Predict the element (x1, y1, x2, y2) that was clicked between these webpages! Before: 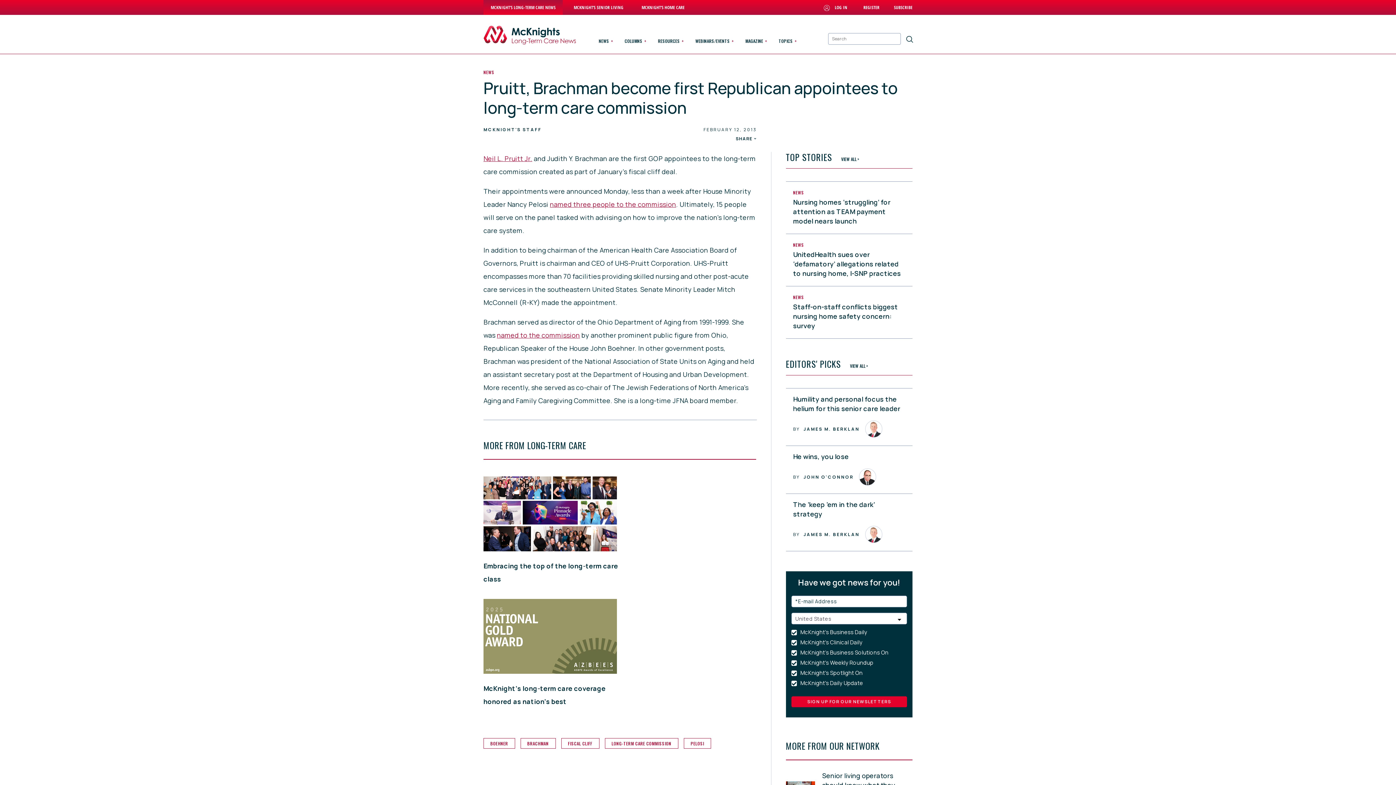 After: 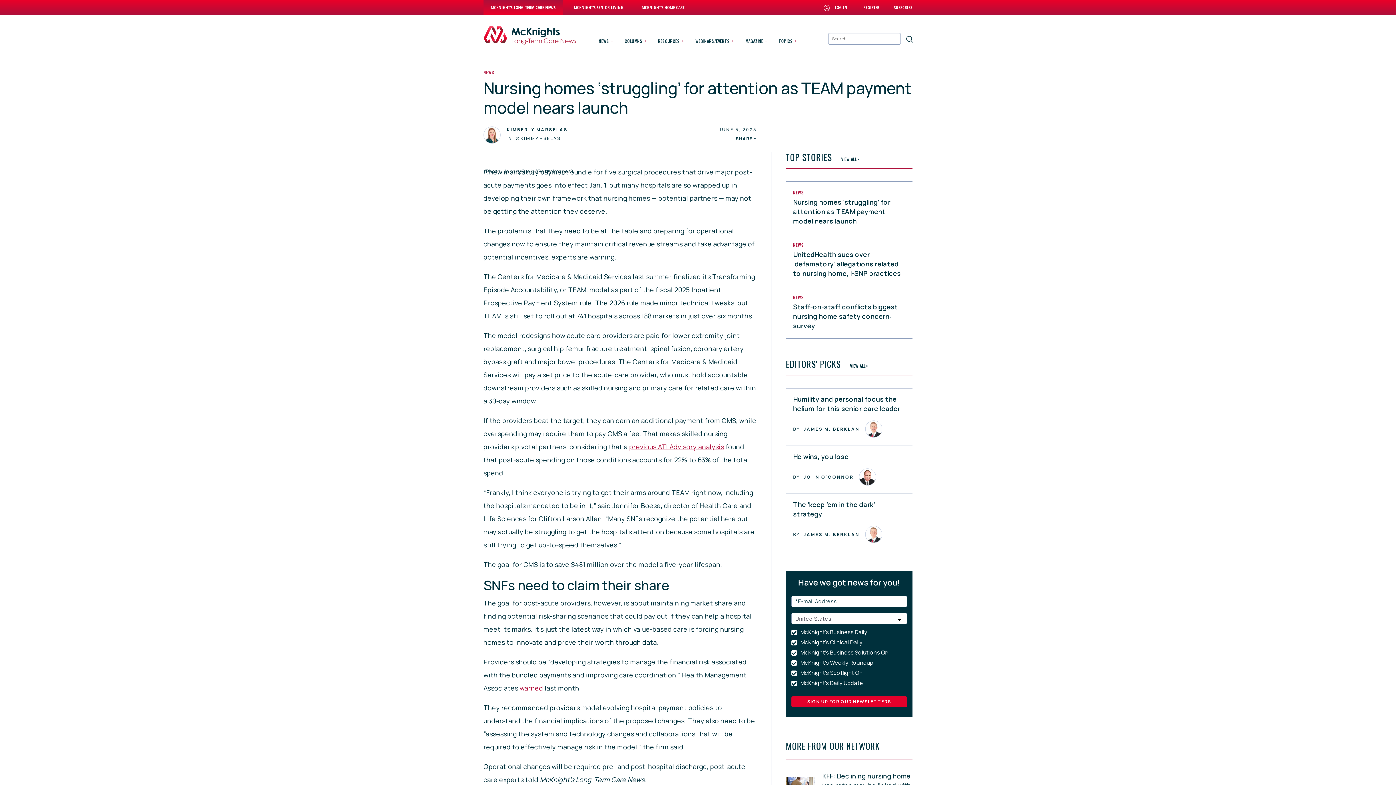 Action: label: Nursing homes ‘struggling’ for attention as TEAM payment model nears launch bbox: (793, 197, 890, 225)